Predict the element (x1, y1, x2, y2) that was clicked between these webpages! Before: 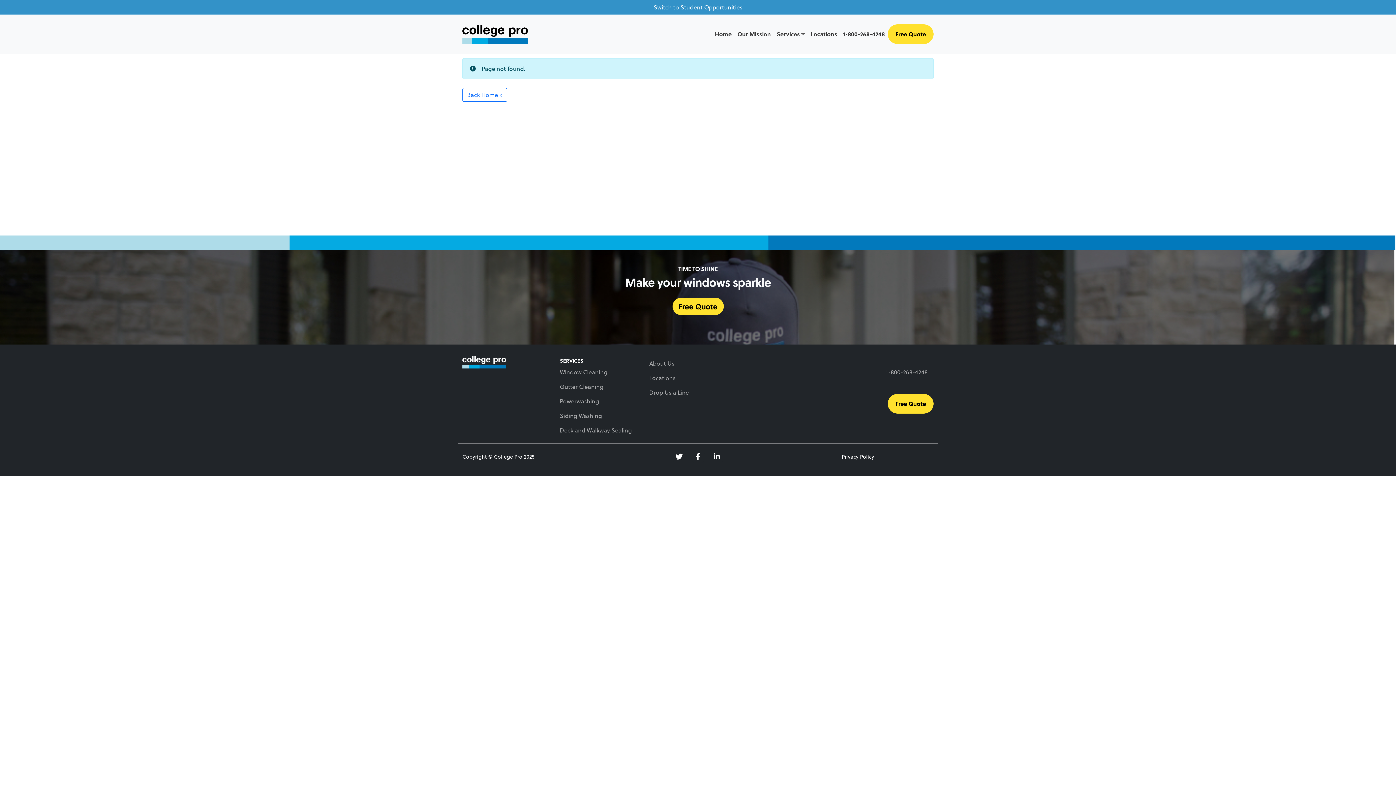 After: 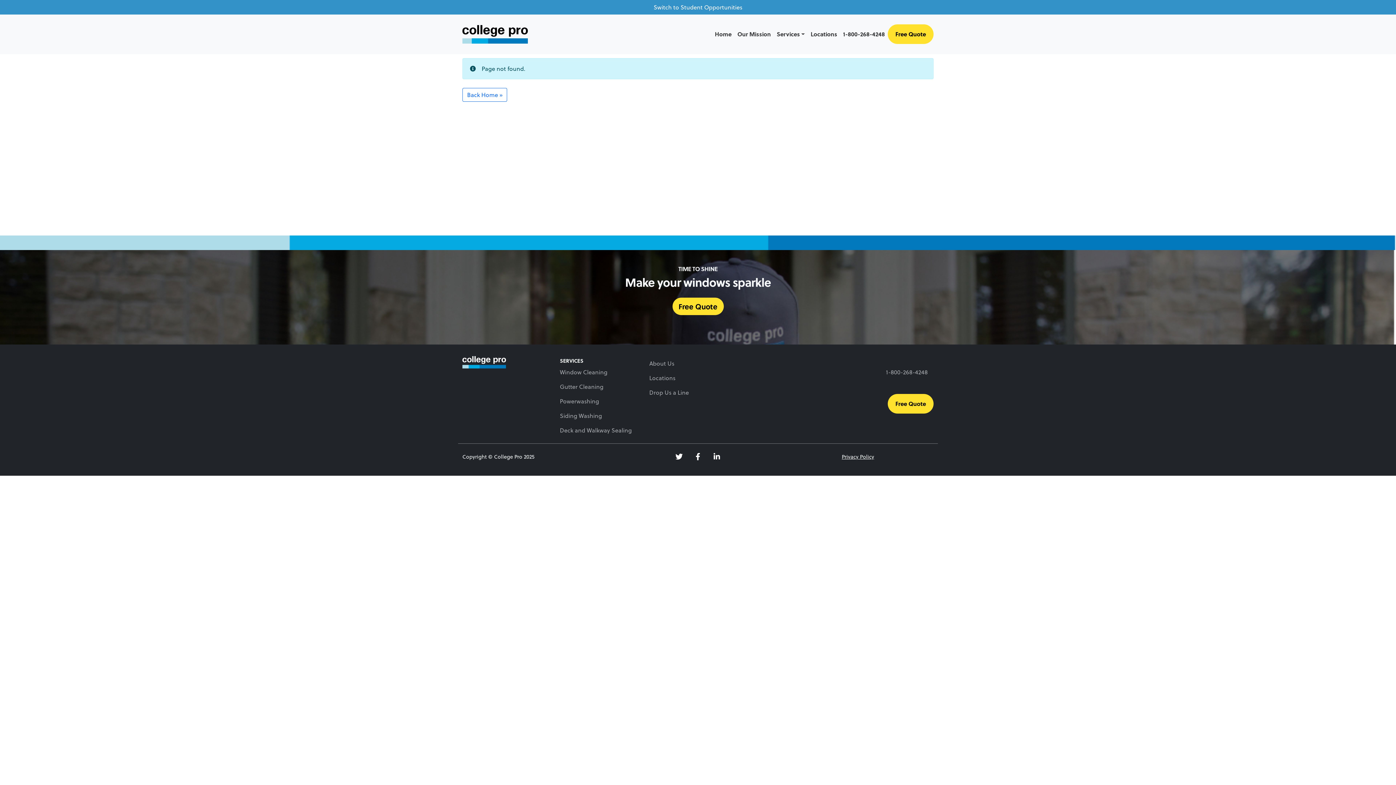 Action: bbox: (1312, 760, 1326, 774)